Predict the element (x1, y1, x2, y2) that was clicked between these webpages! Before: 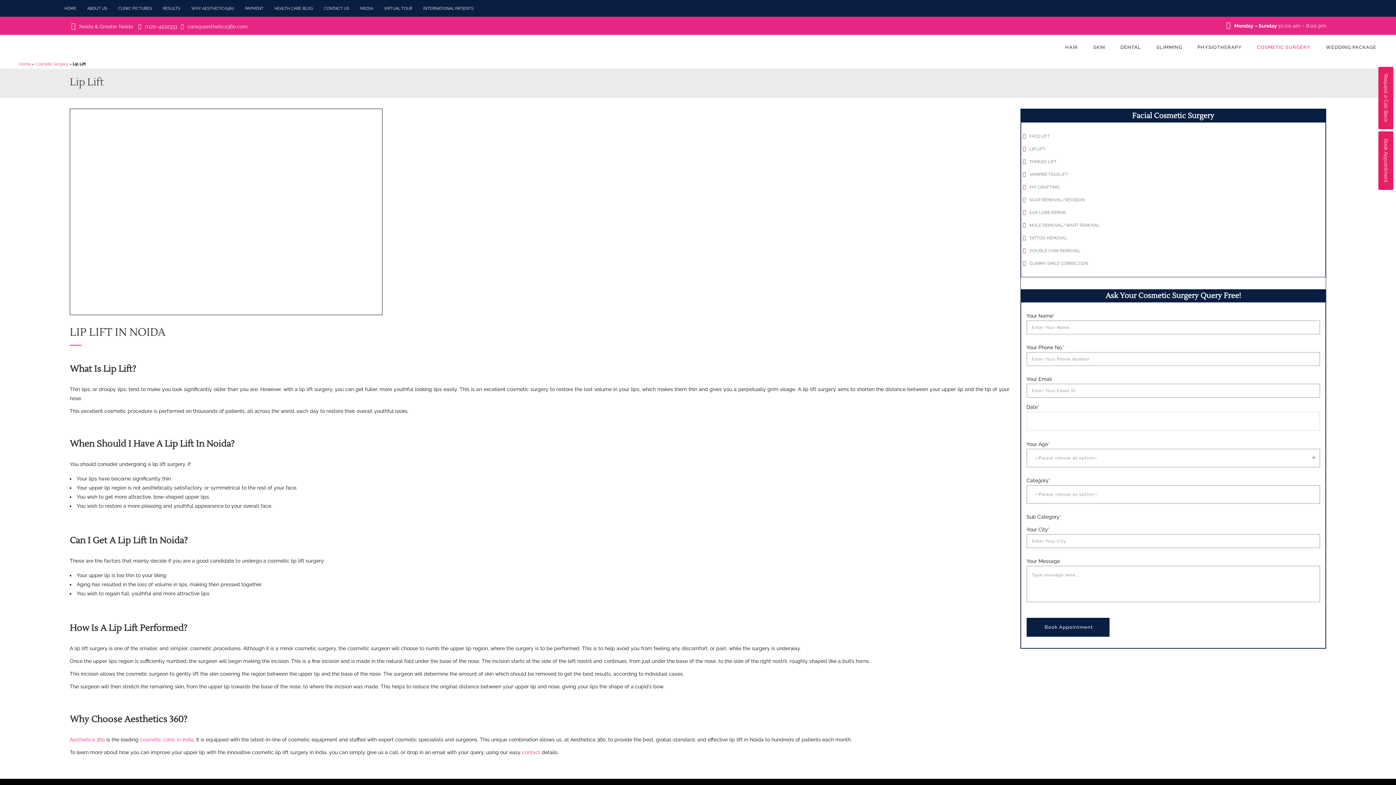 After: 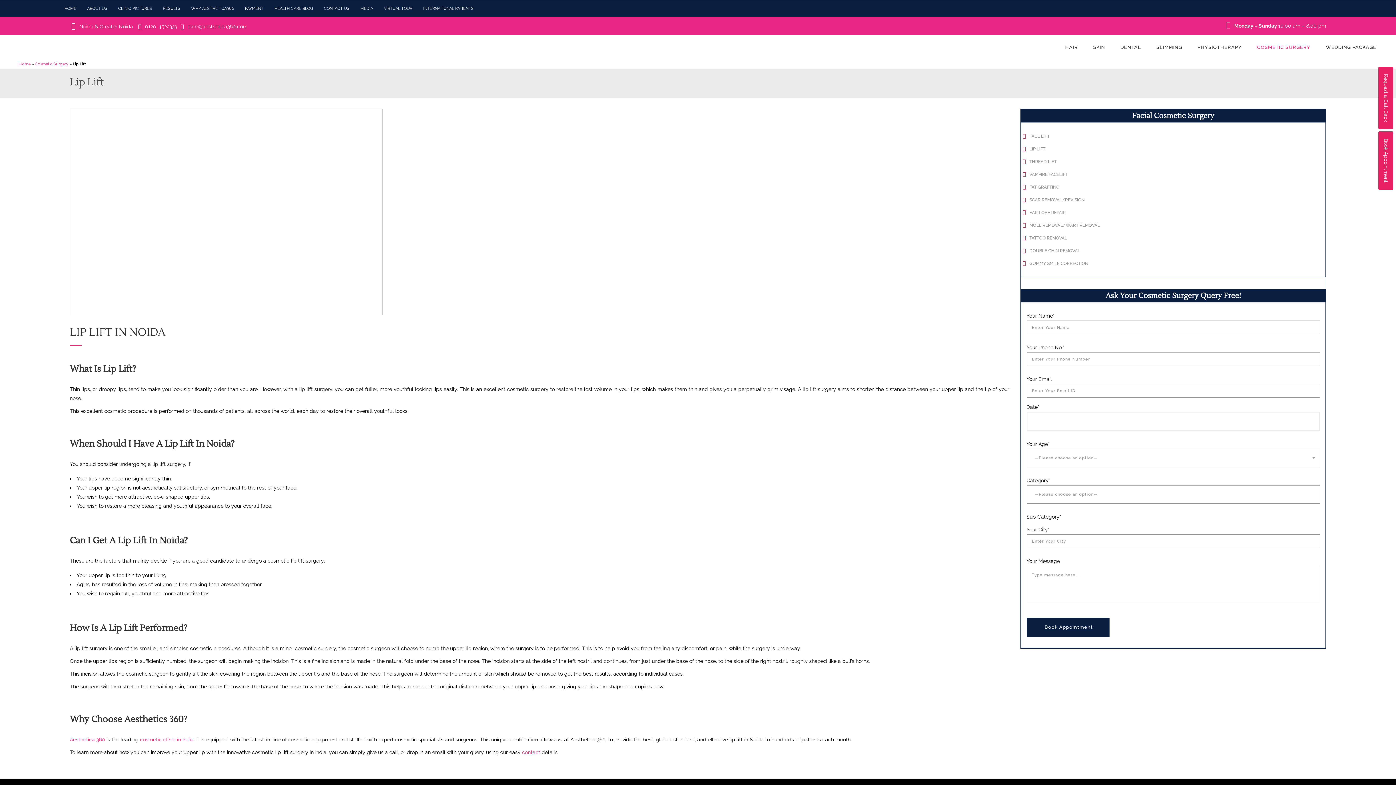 Action: bbox: (34, 61, 68, 66) label: Cosmetic Surgery